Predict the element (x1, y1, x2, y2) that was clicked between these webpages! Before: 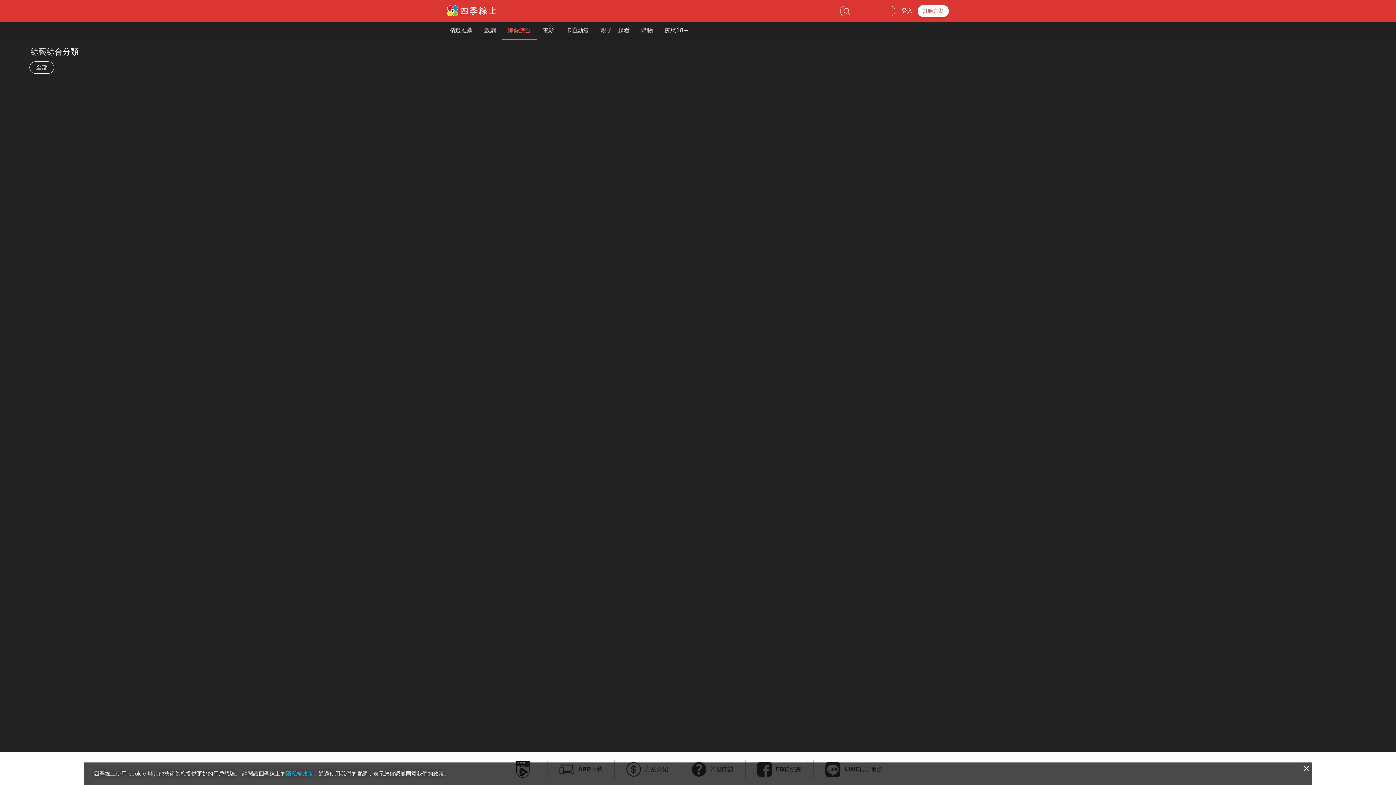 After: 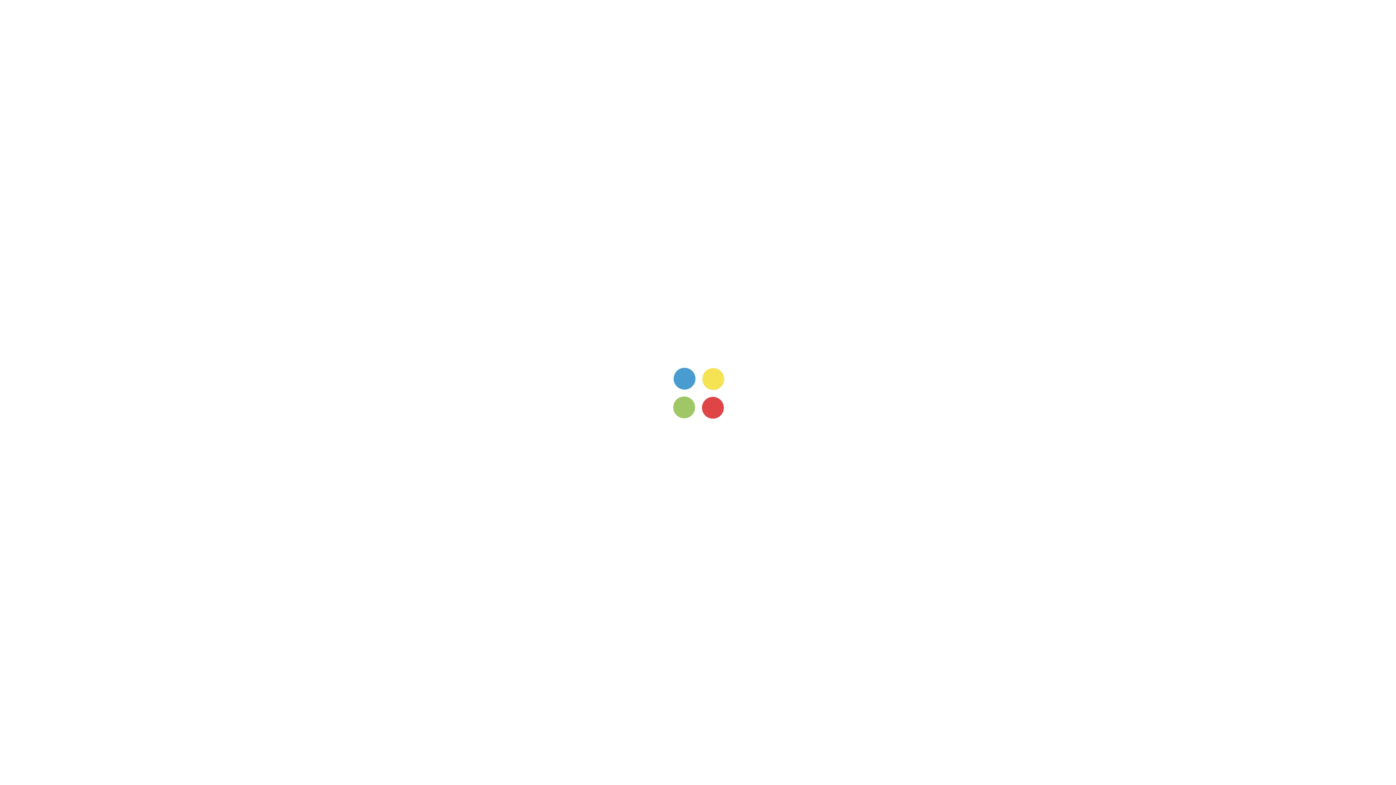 Action: bbox: (447, 4, 496, 17)